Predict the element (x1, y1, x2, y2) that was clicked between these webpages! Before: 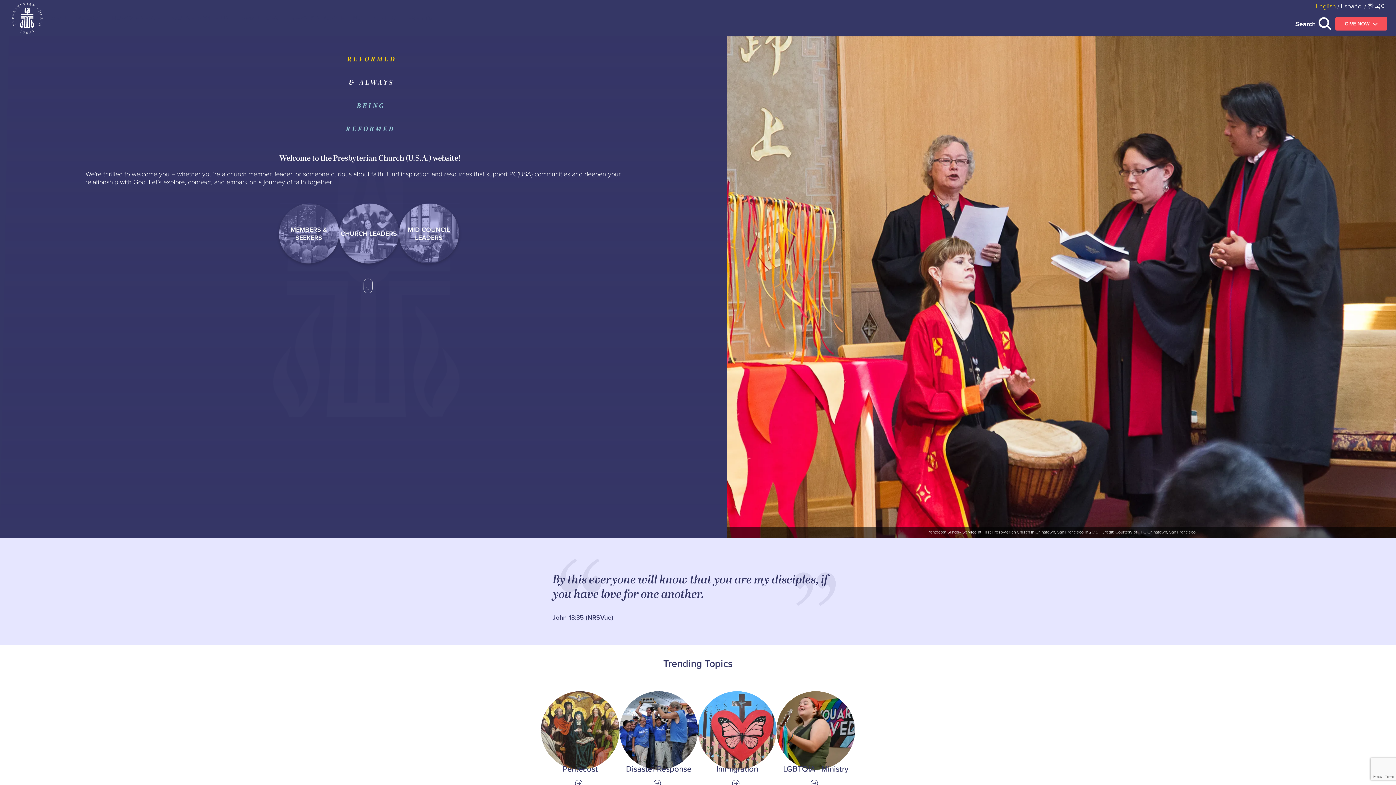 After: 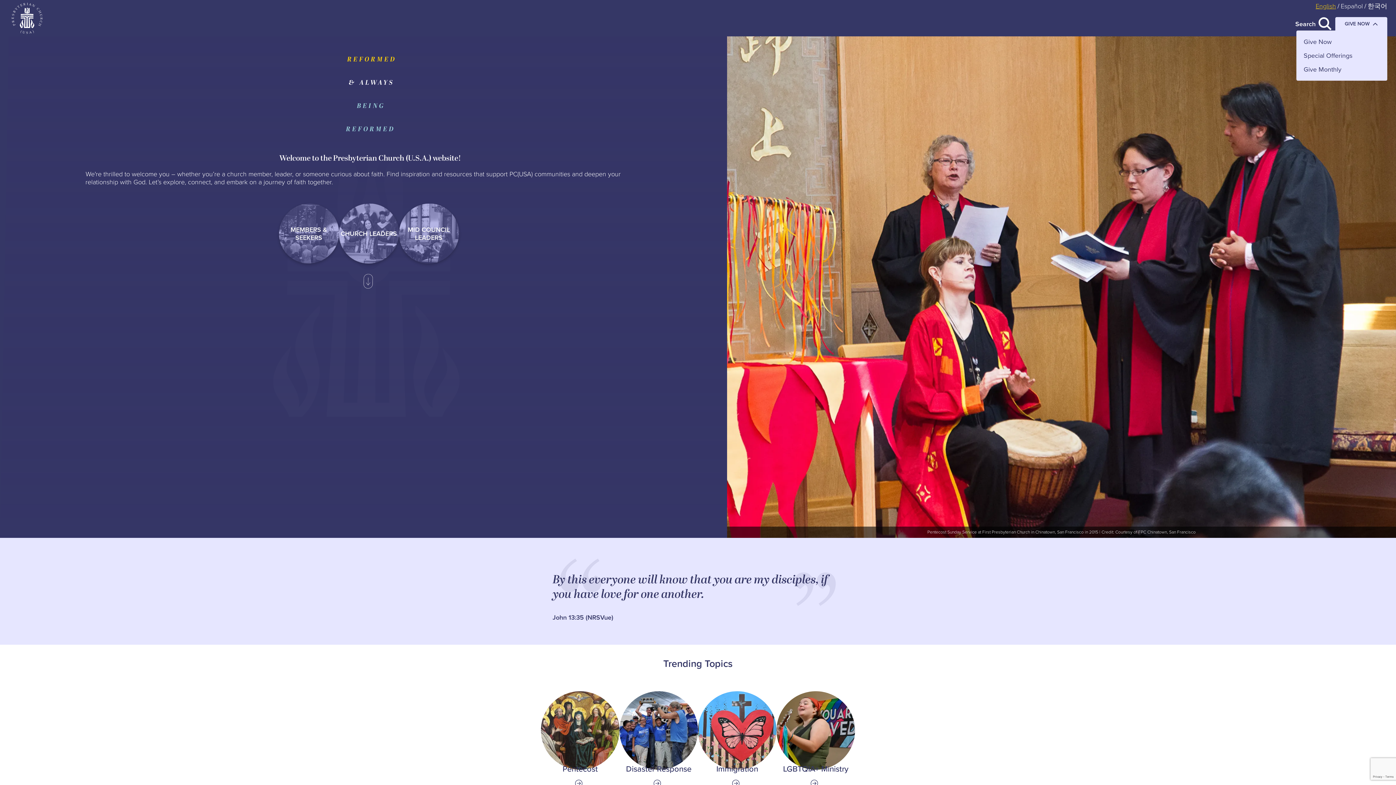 Action: label: GIVE NOW bbox: (1335, 16, 1387, 30)